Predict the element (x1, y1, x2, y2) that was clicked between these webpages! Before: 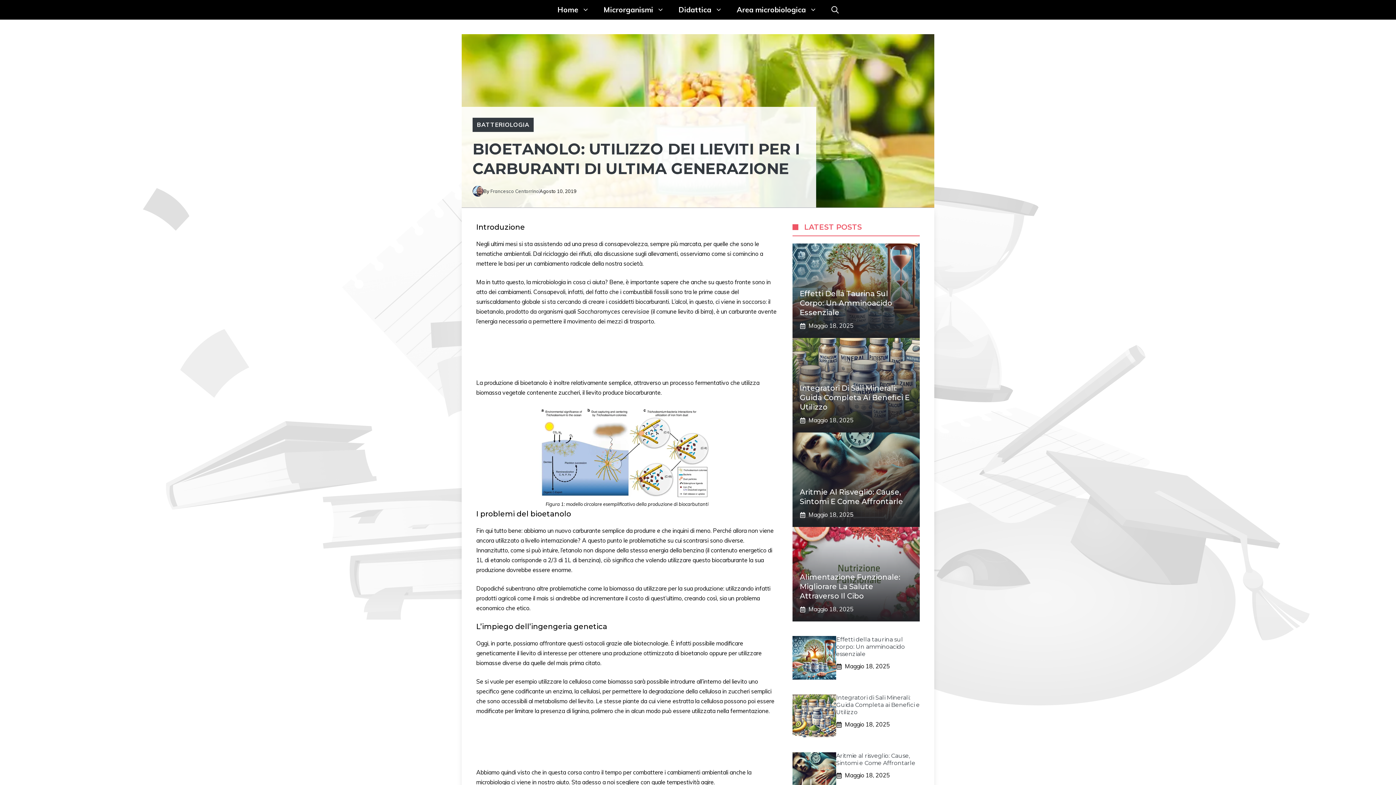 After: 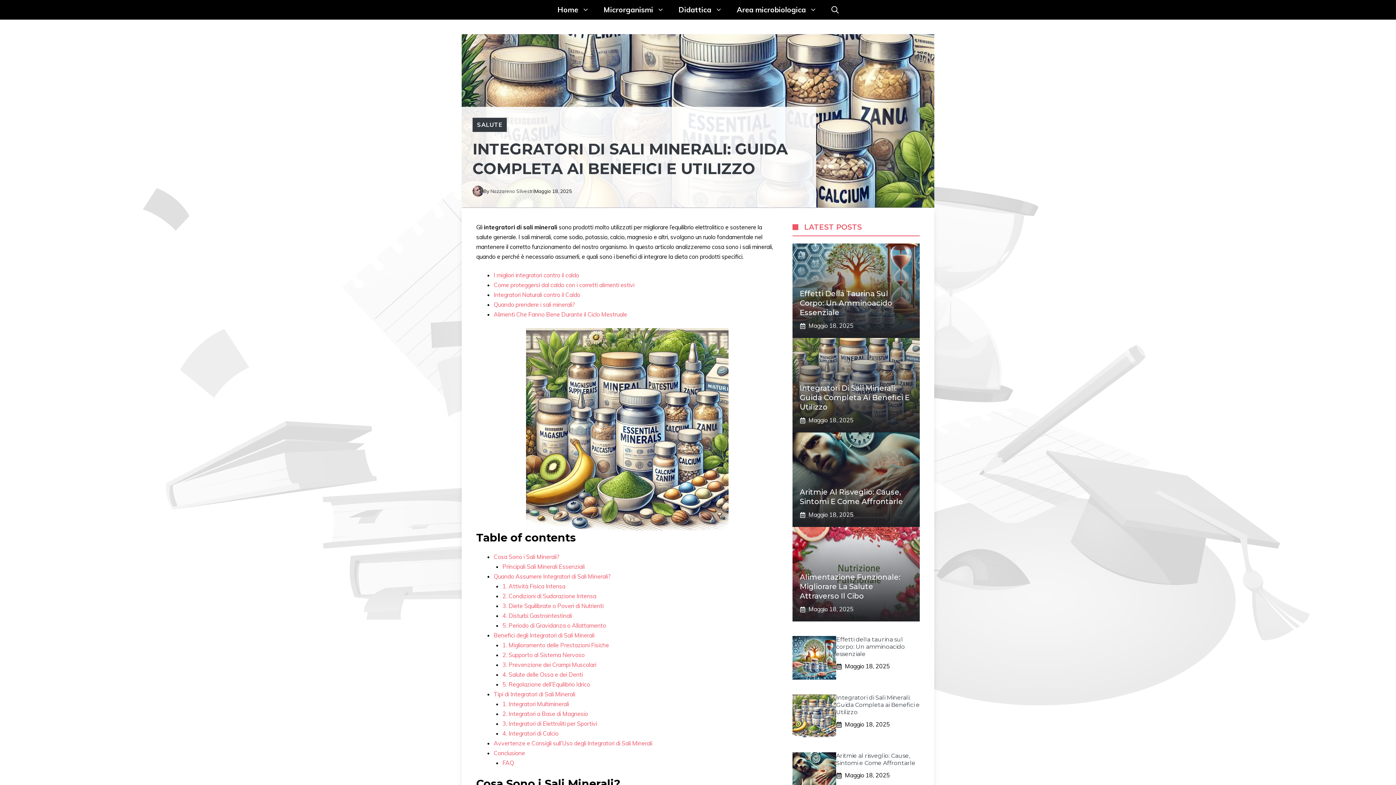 Action: bbox: (792, 712, 836, 719)